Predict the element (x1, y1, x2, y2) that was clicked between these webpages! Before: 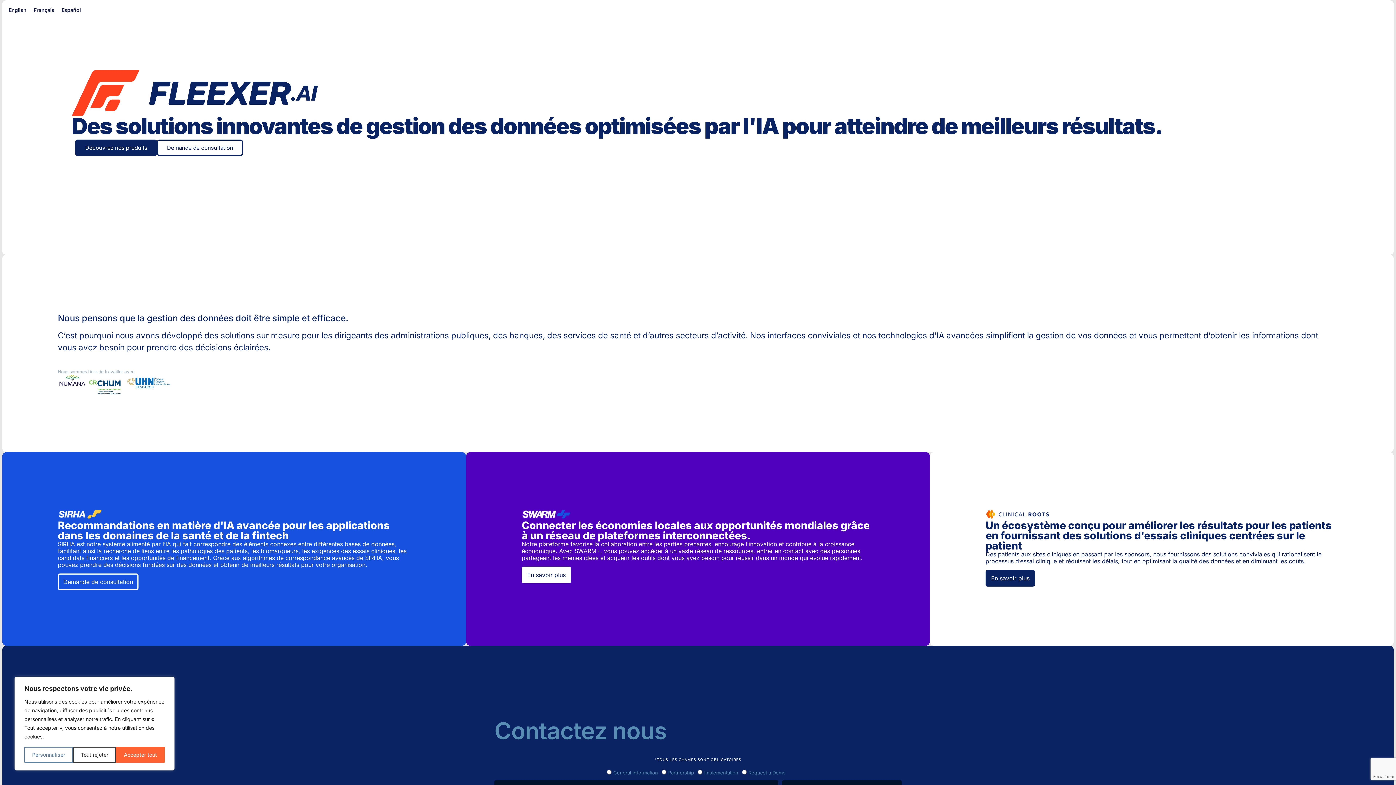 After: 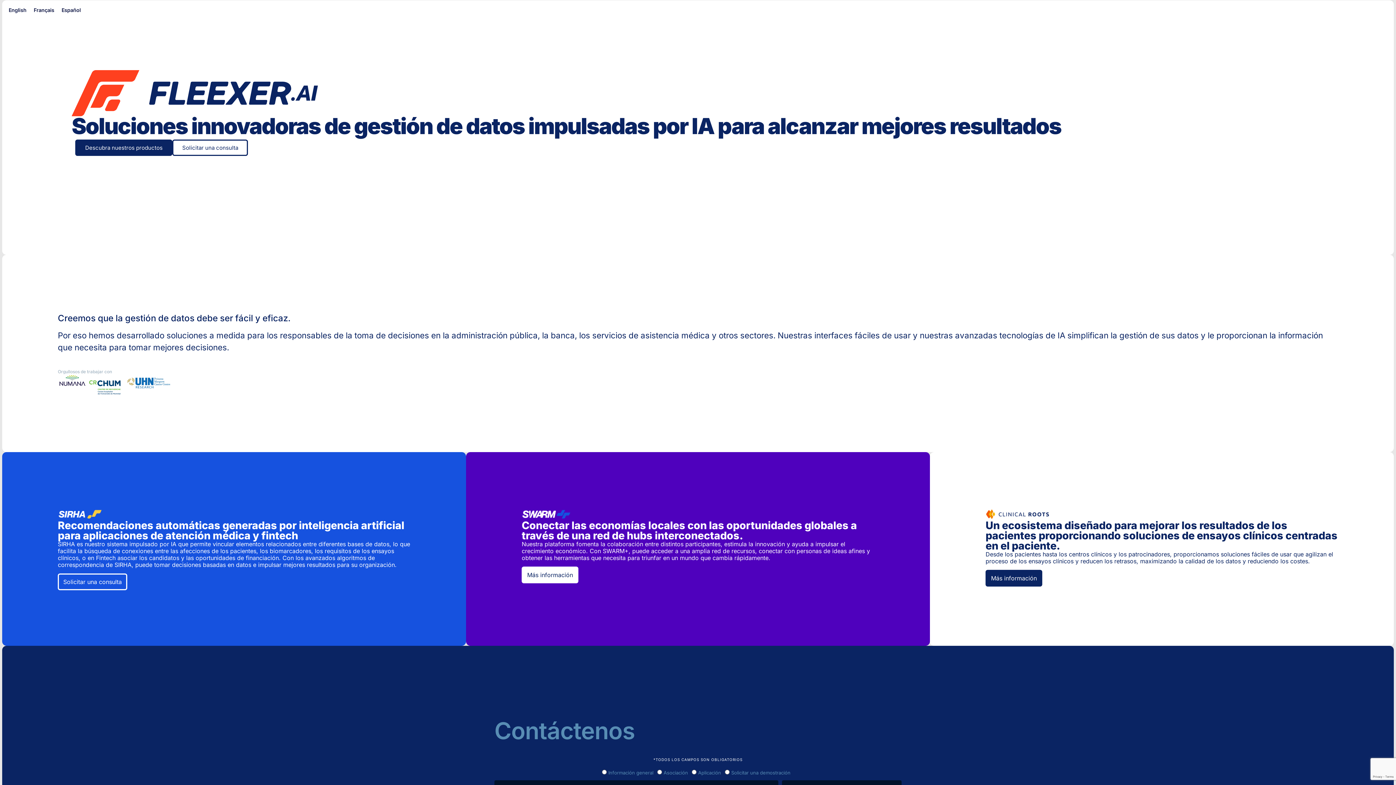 Action: bbox: (58, 5, 84, 14) label: Español